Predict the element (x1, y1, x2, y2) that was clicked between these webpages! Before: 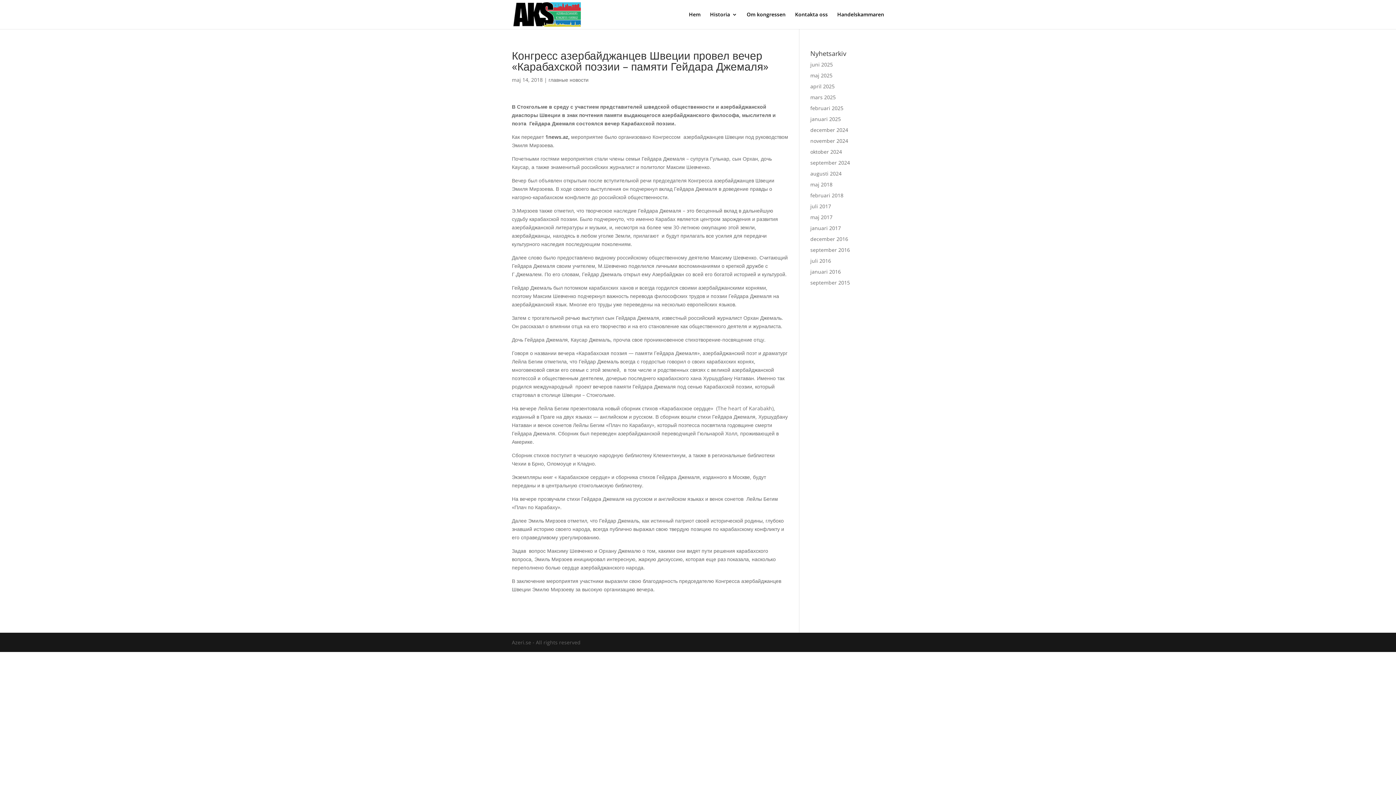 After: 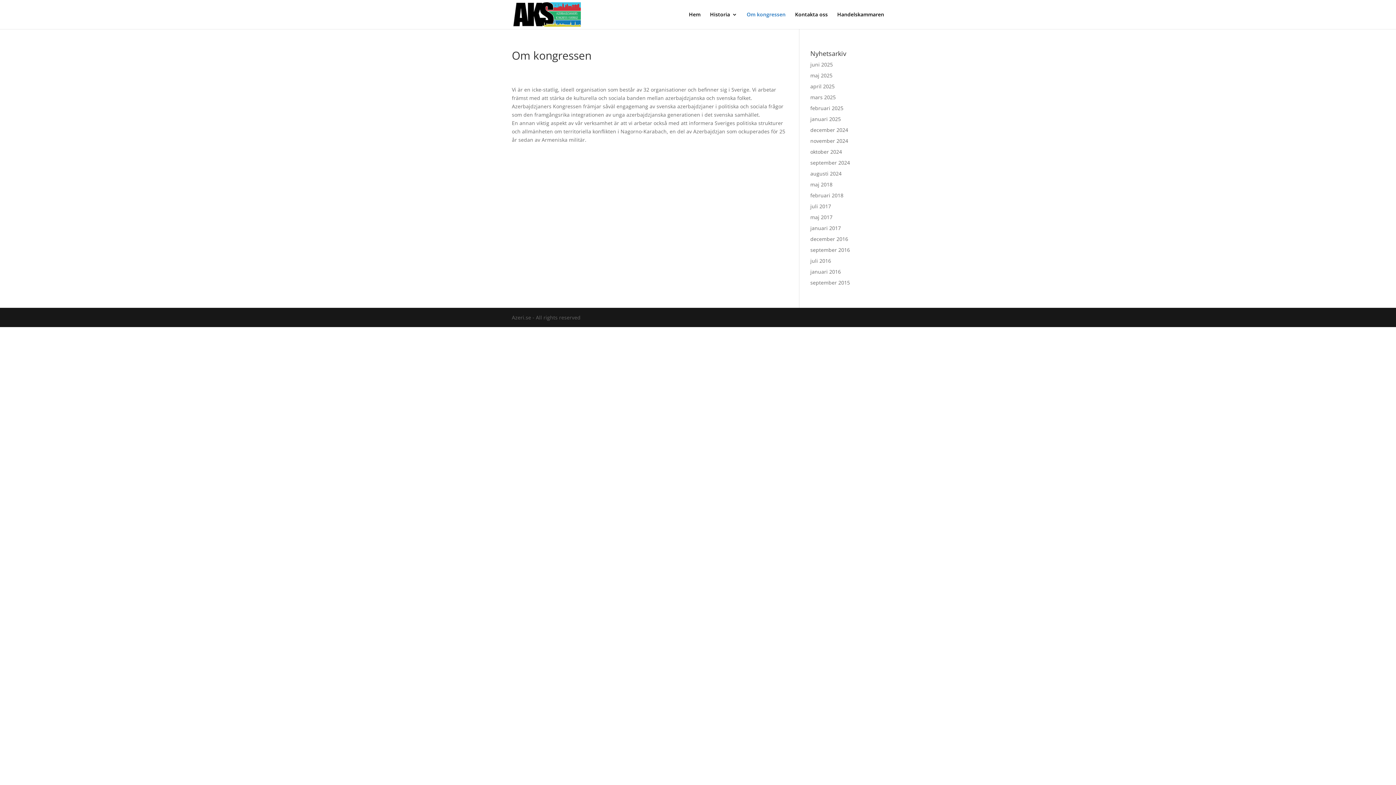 Action: bbox: (746, 12, 785, 29) label: Om kongressen